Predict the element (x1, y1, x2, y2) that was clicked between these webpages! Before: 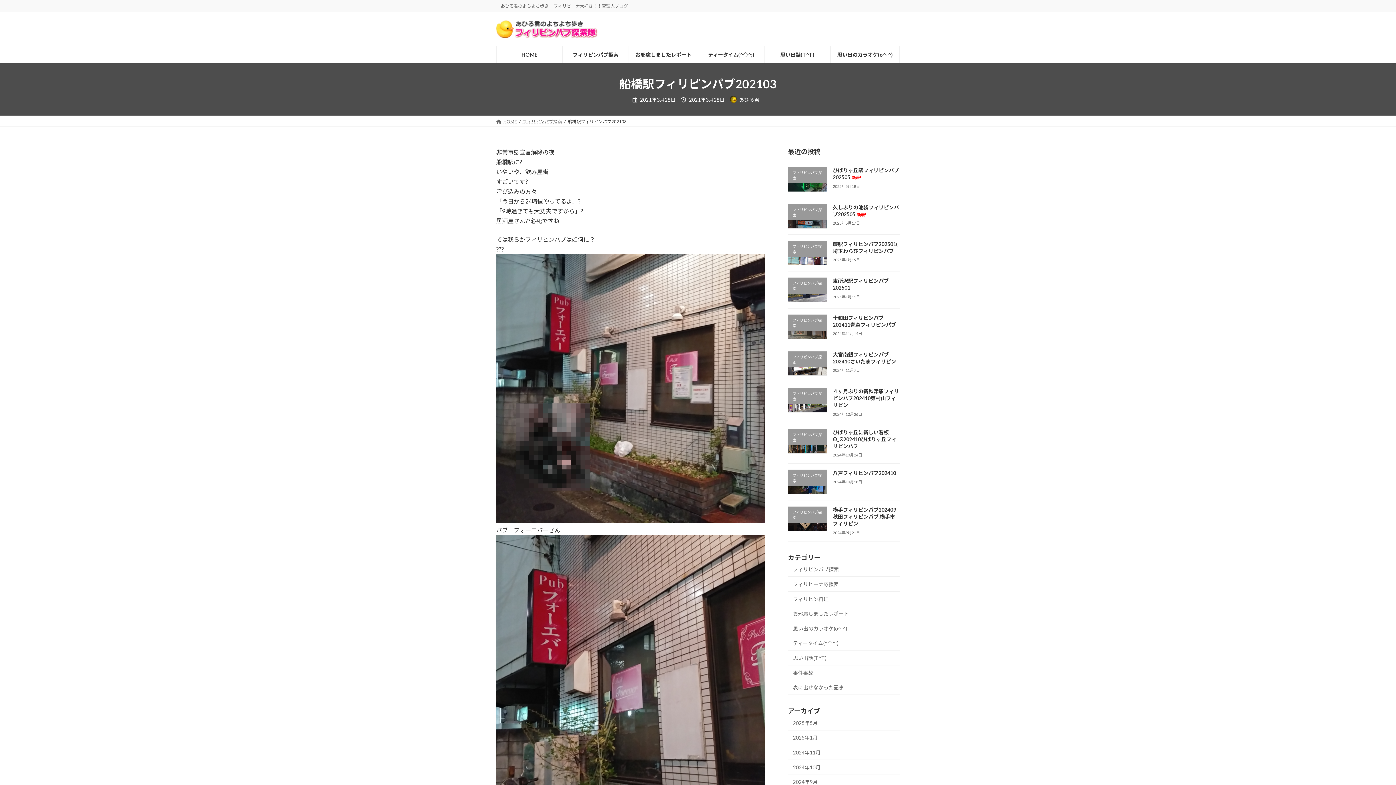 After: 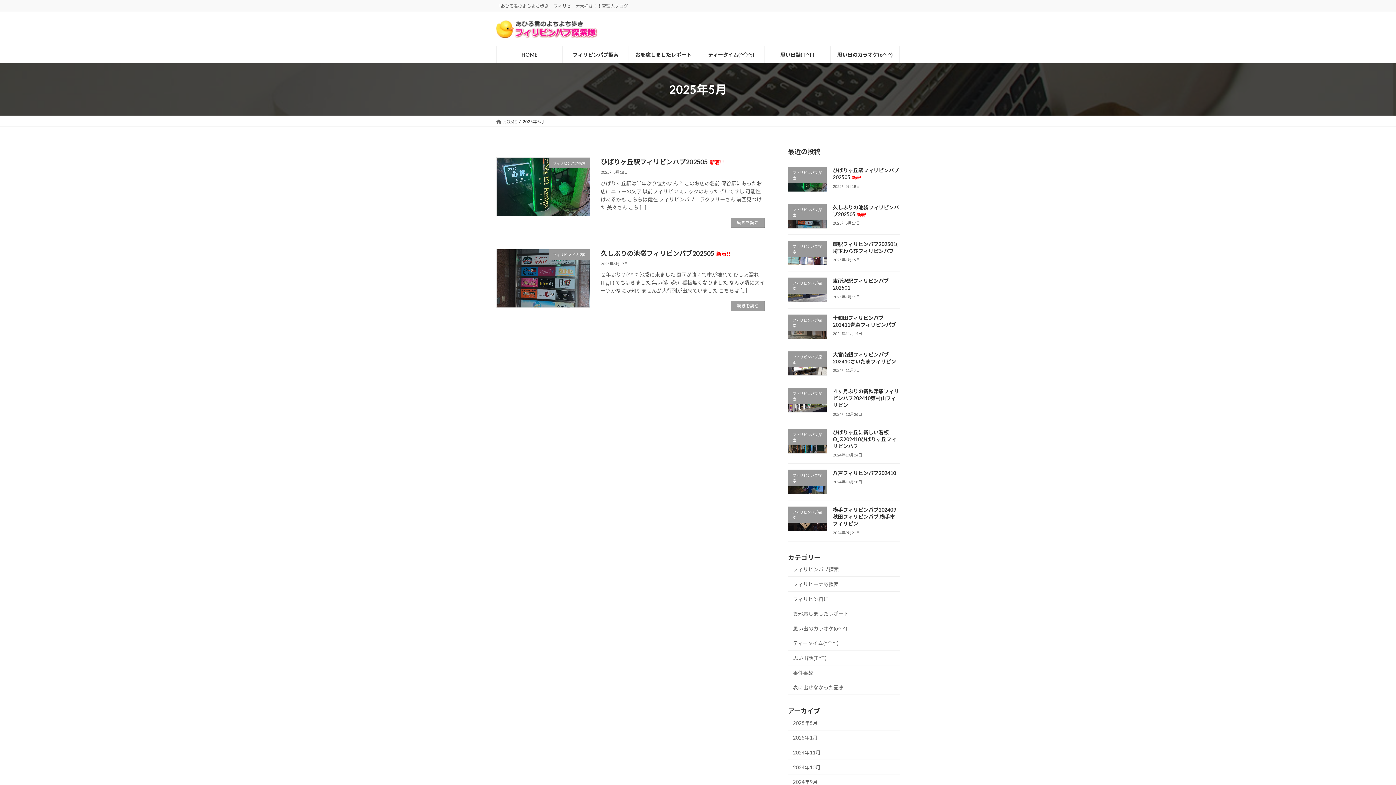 Action: bbox: (788, 715, 900, 730) label: 2025年5月